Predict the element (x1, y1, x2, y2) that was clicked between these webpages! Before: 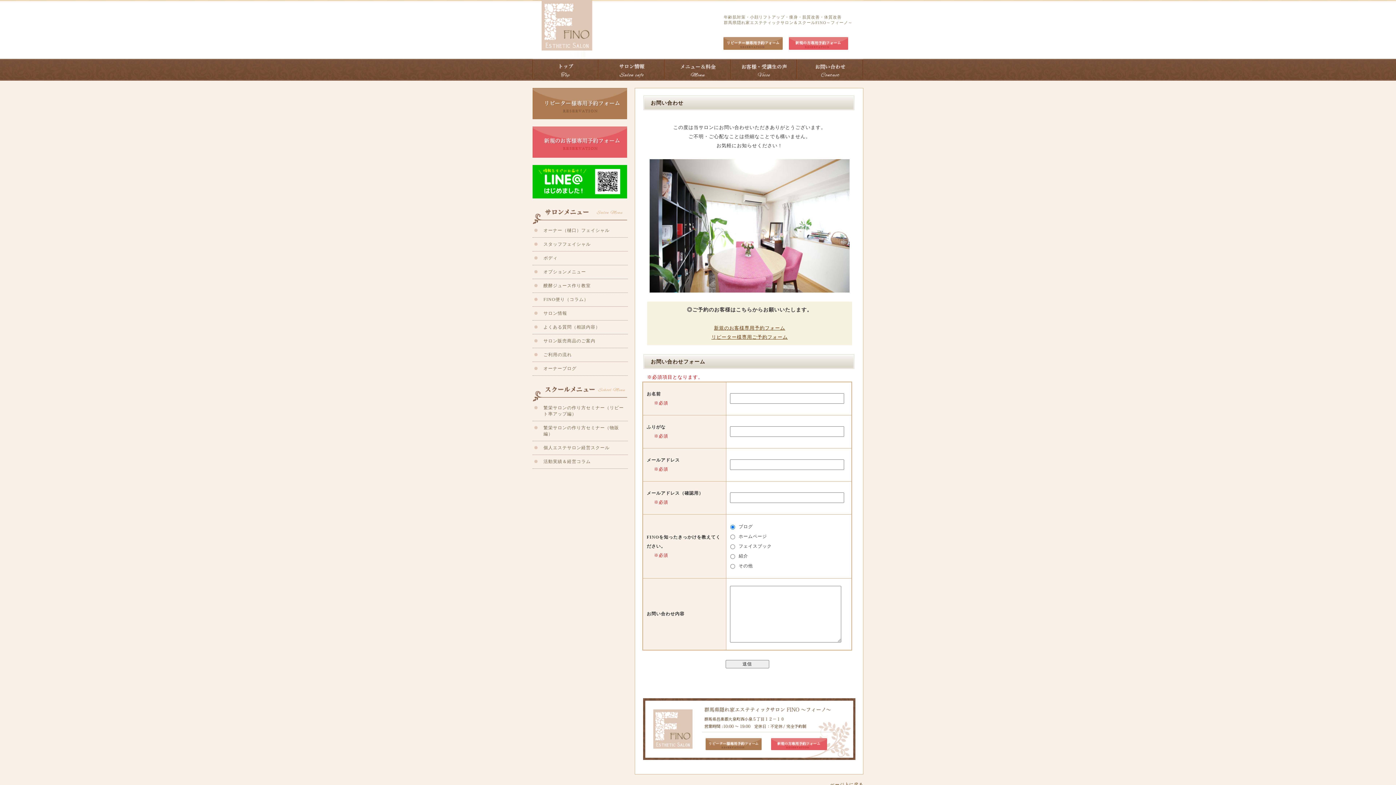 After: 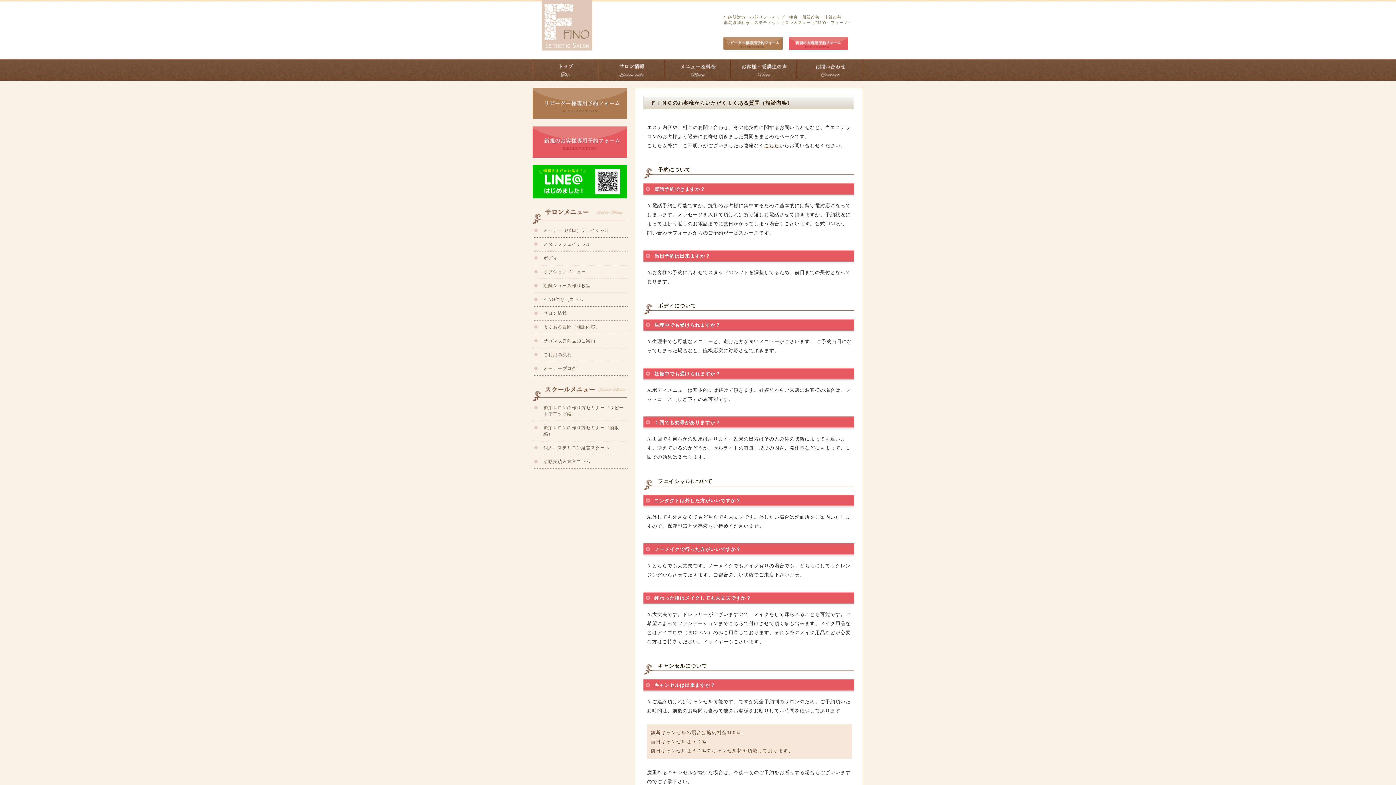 Action: bbox: (532, 320, 628, 334) label: よくある質問（相談内容）